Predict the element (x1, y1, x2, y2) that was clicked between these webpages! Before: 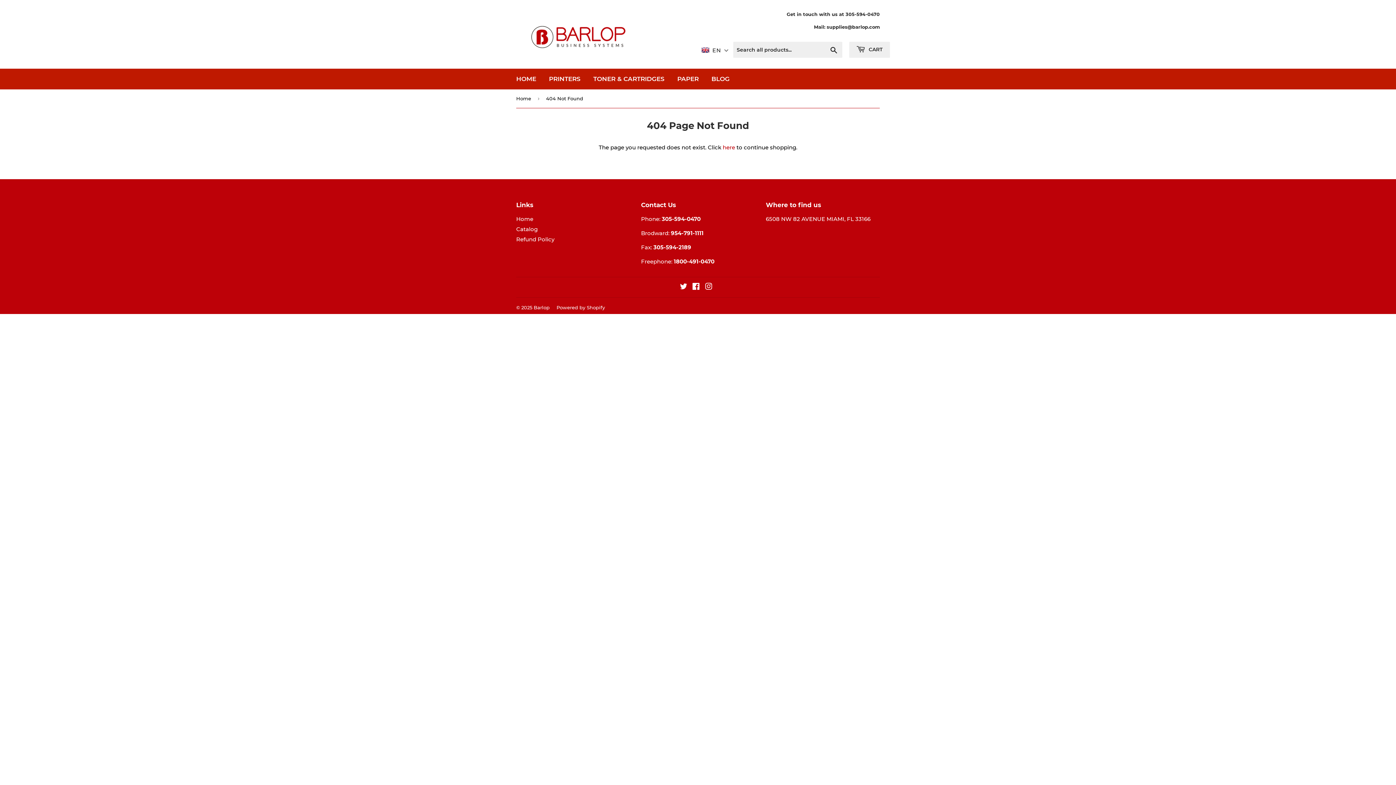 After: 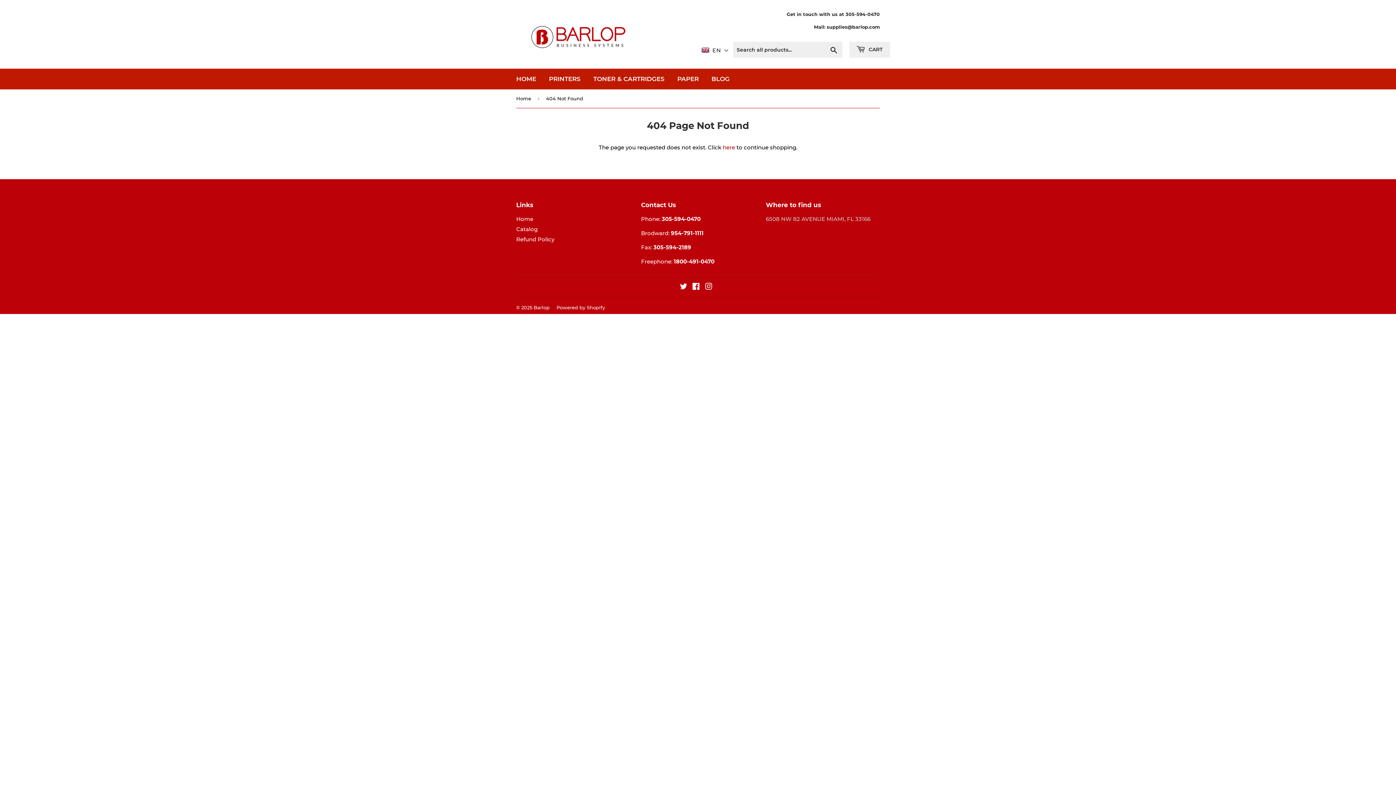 Action: label: 6508 NW 82 AVENUE MIAMI, FL 33166 bbox: (766, 215, 870, 222)